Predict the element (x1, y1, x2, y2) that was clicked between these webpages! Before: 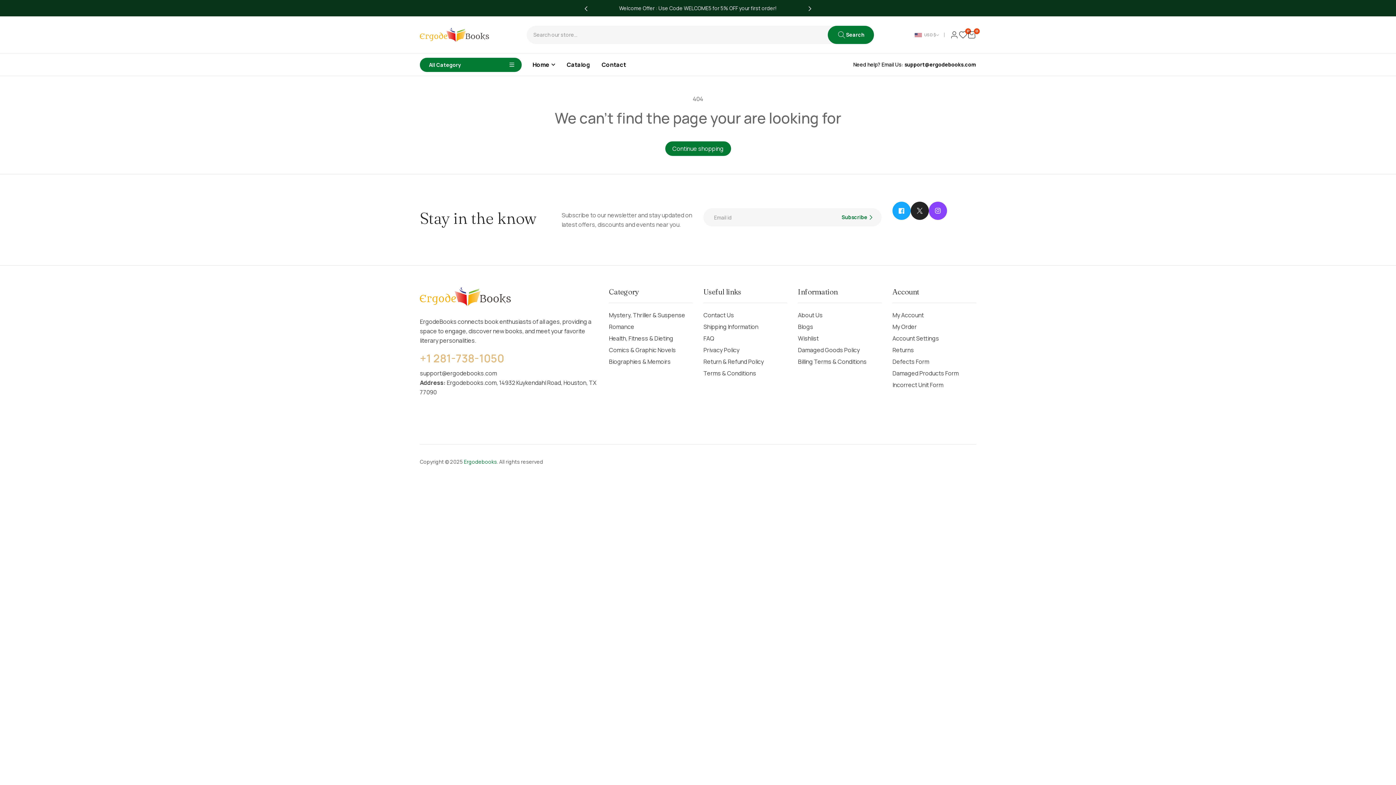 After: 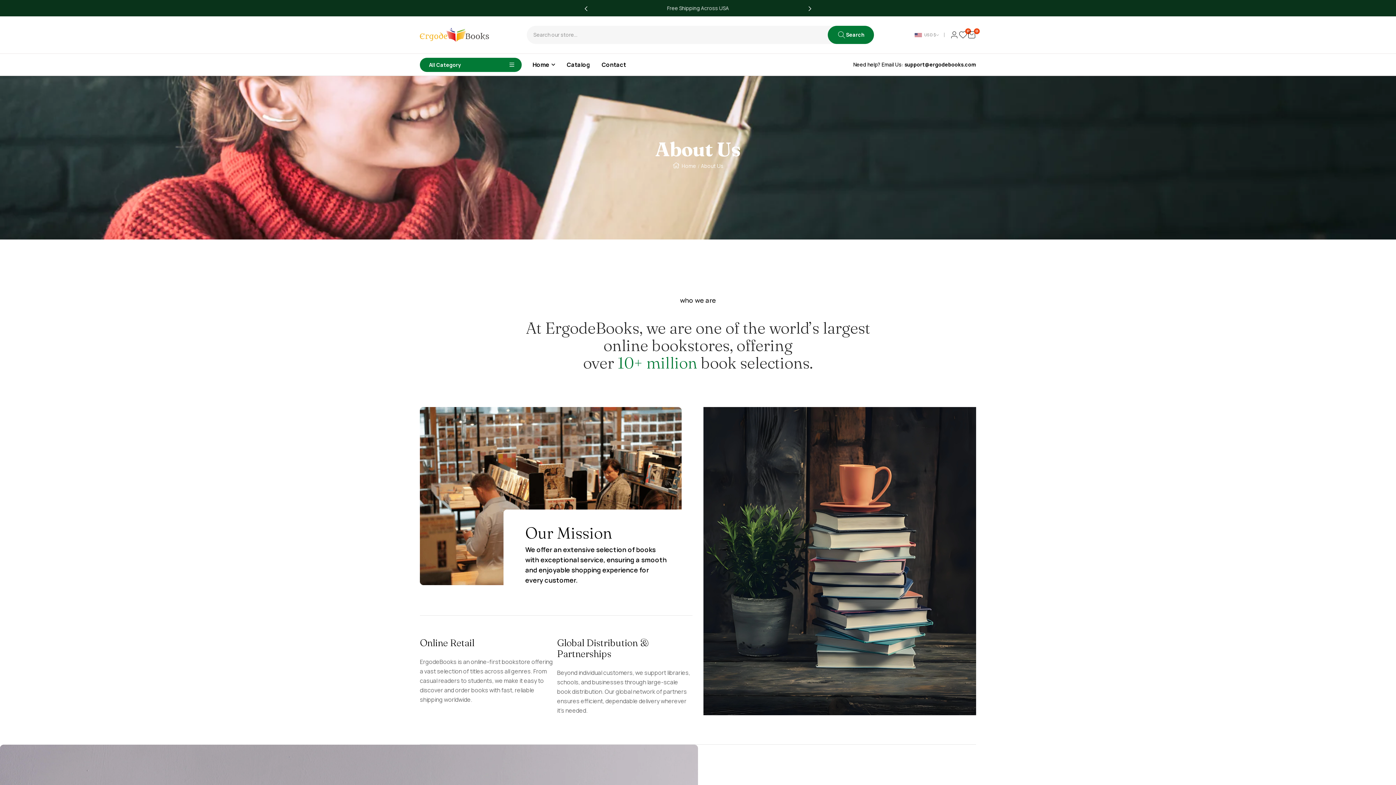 Action: label: About Us bbox: (798, 309, 822, 321)